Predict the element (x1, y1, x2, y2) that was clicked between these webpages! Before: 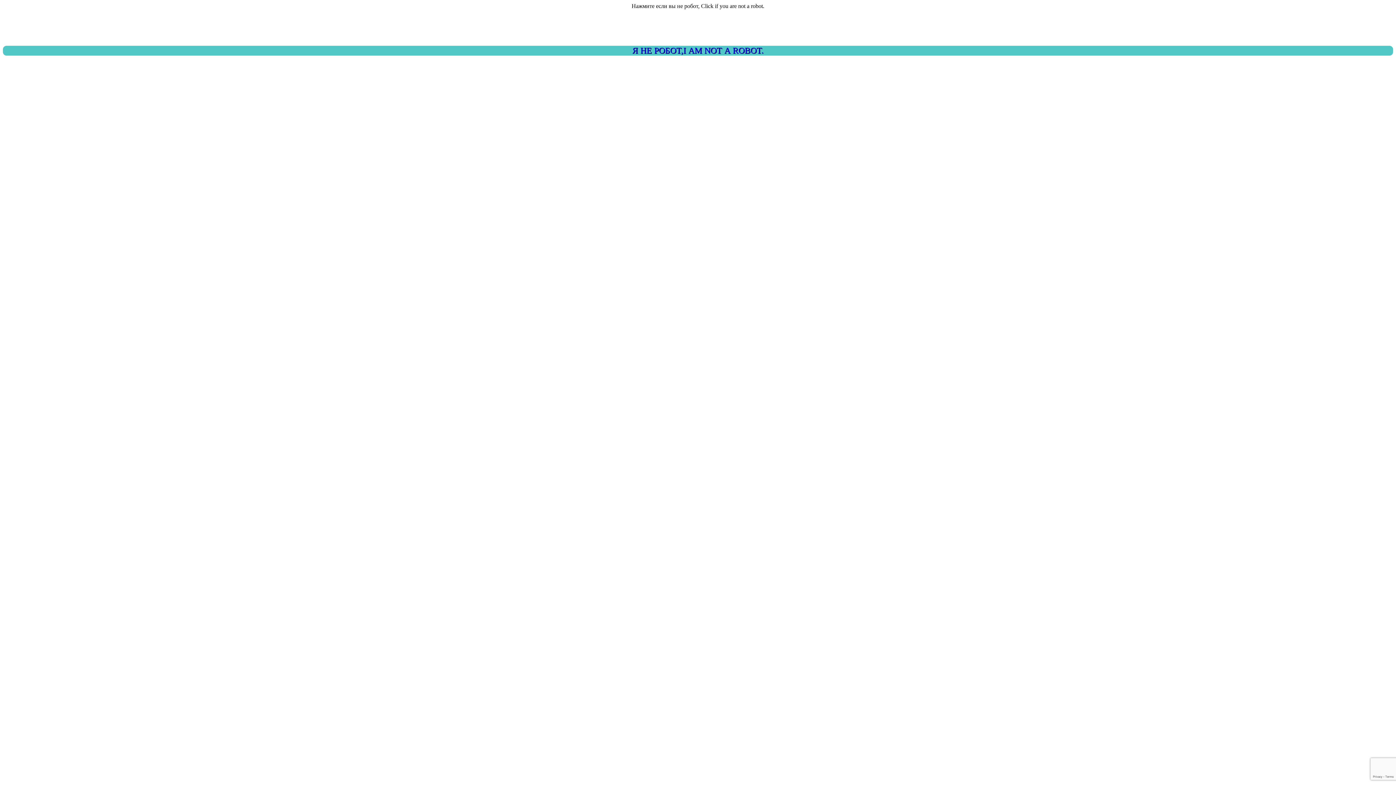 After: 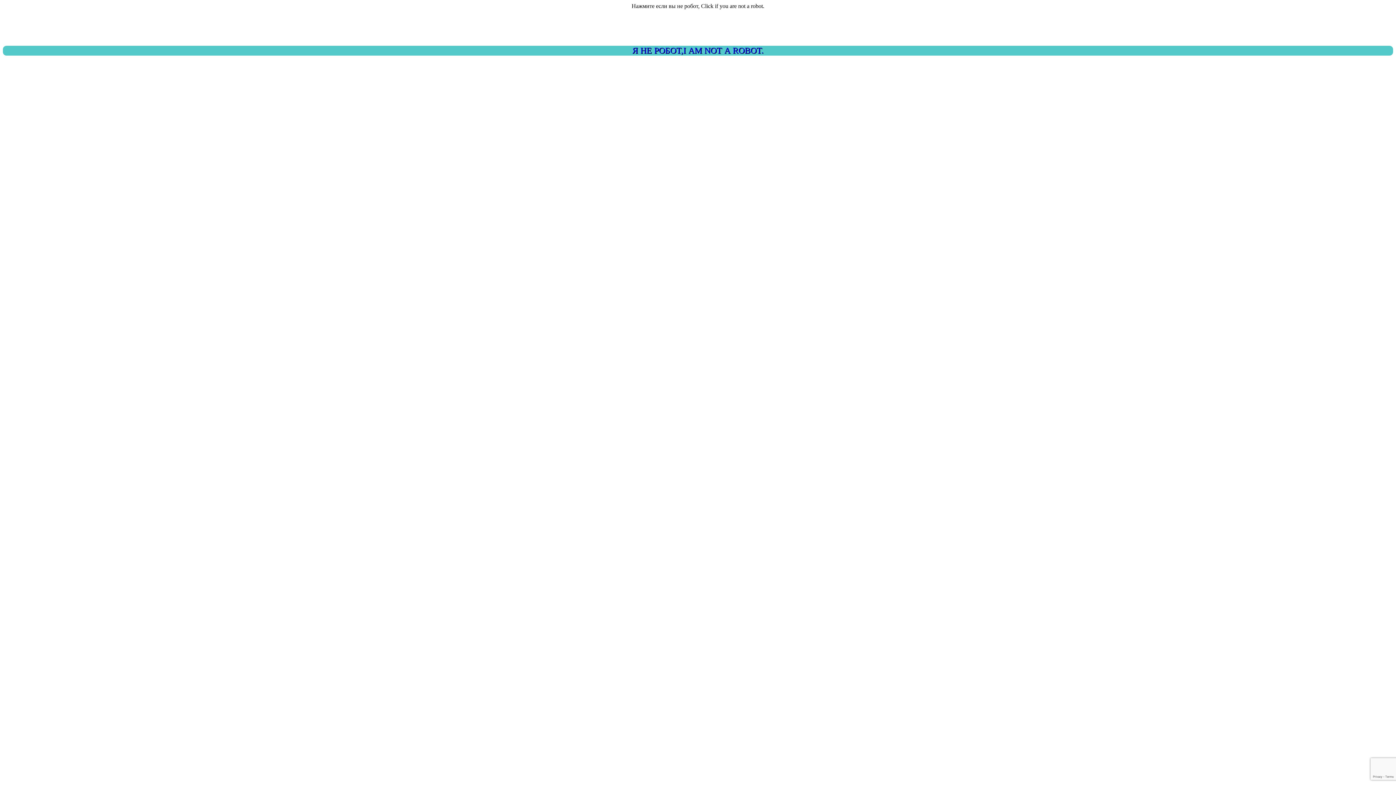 Action: bbox: (2, 45, 1393, 55) label: Я НЕ РОБОТ,I AM NOT A ROBOT.